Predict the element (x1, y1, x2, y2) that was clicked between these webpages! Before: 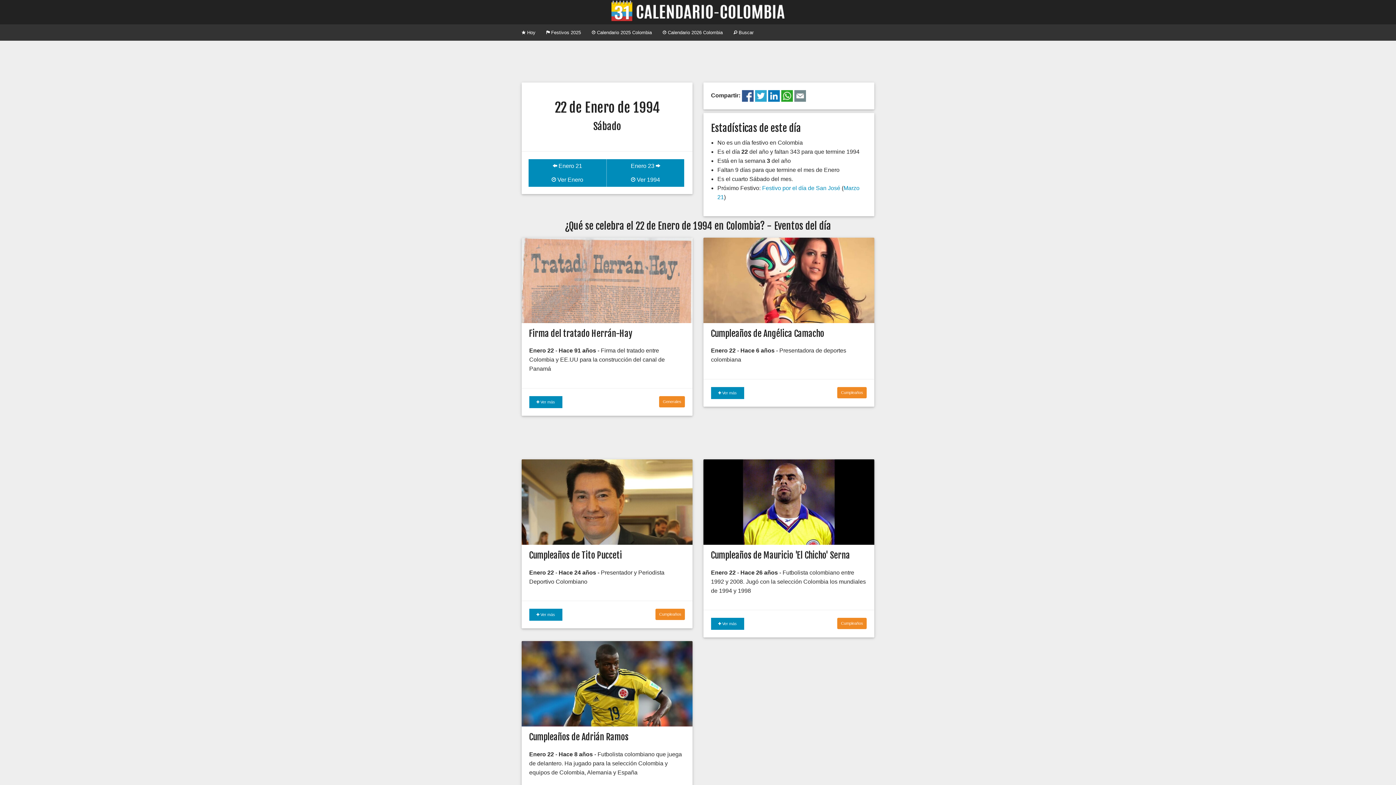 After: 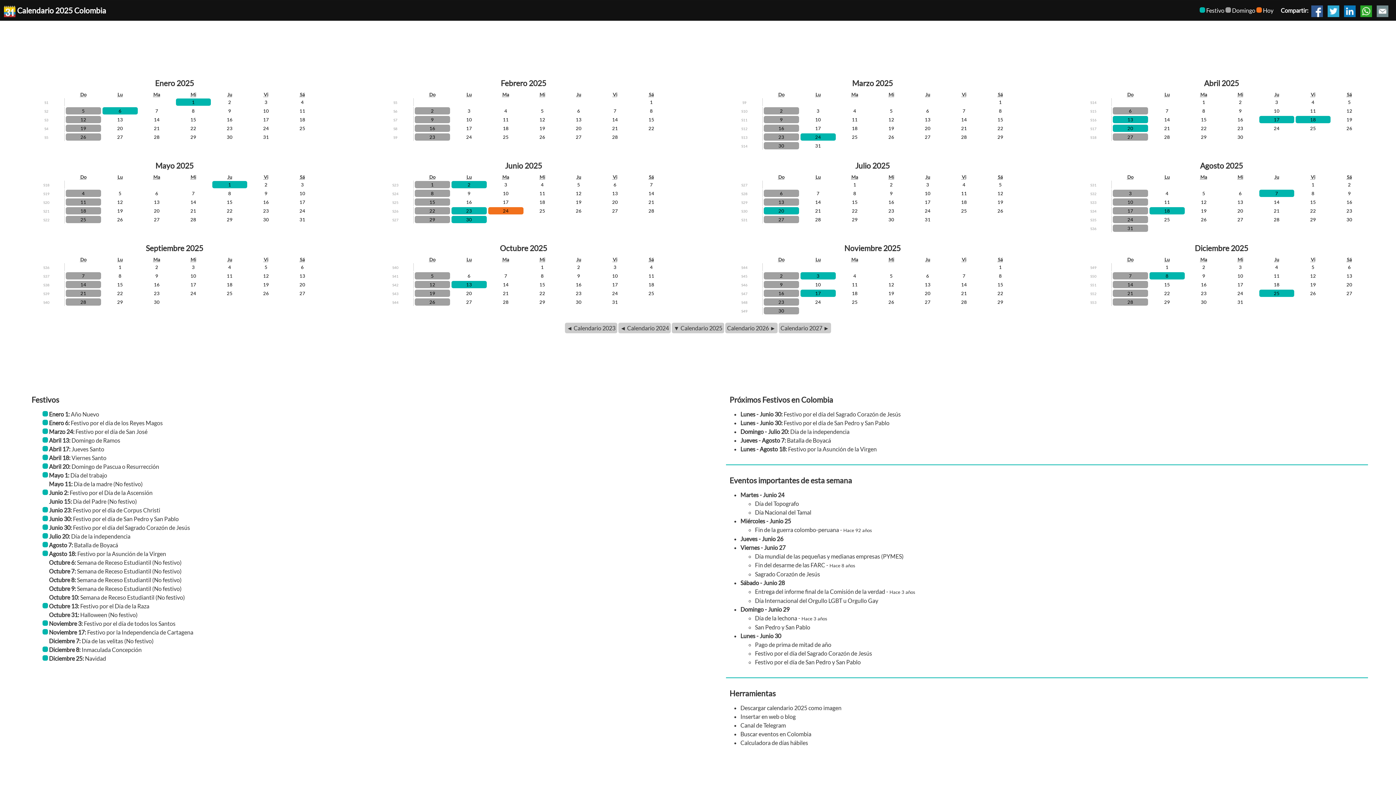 Action: bbox: (586, 24, 657, 40) label:  Calendario 2025 Colombia